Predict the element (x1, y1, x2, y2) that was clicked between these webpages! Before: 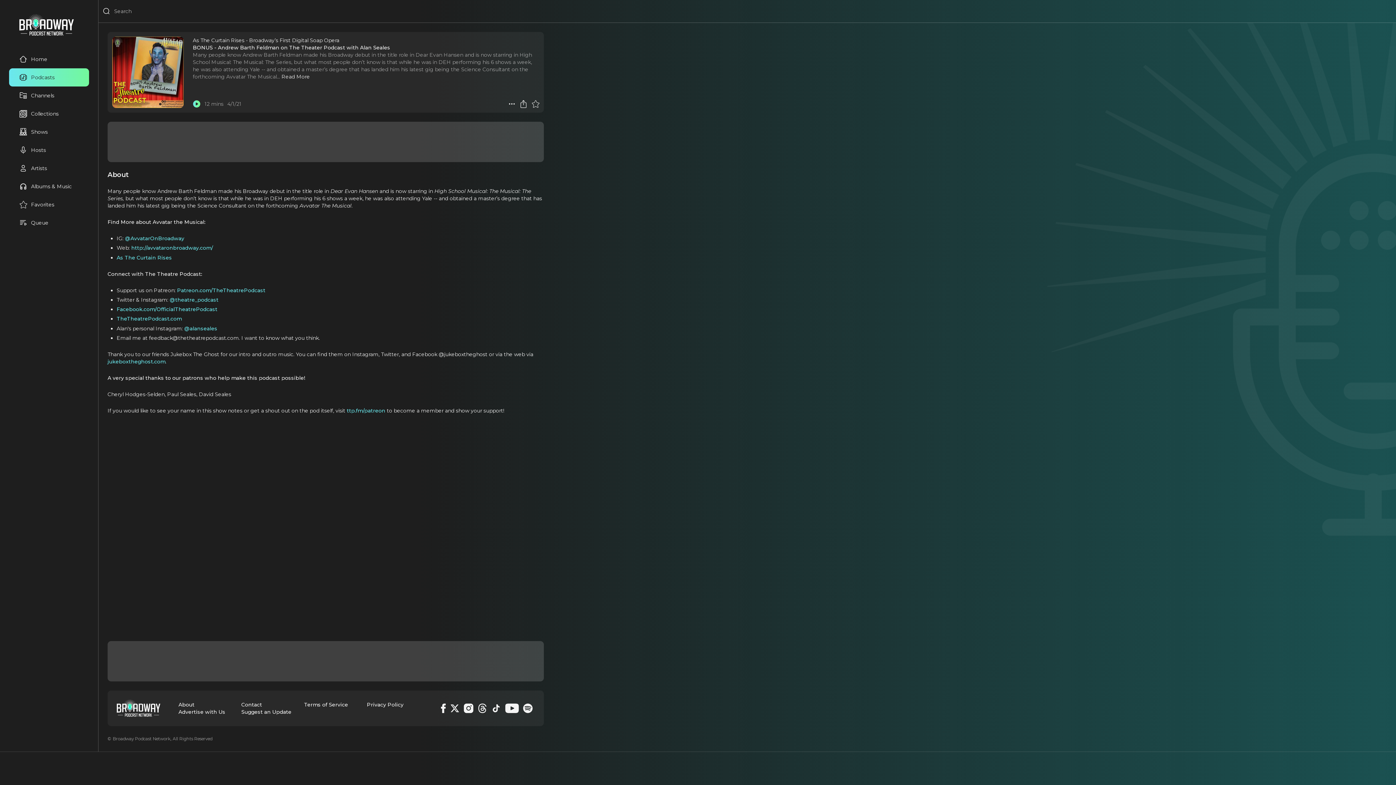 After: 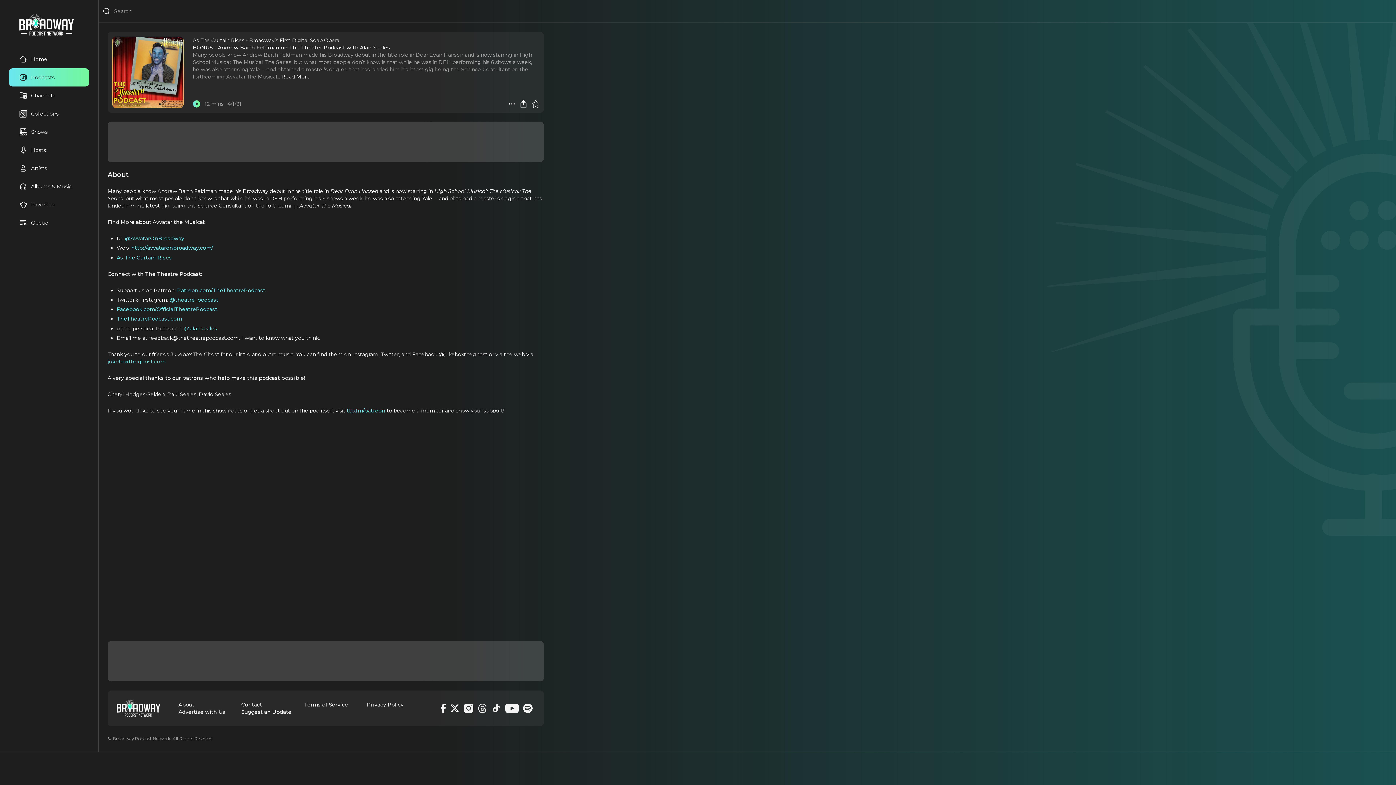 Action: bbox: (441, 704, 445, 713) label: Facebook